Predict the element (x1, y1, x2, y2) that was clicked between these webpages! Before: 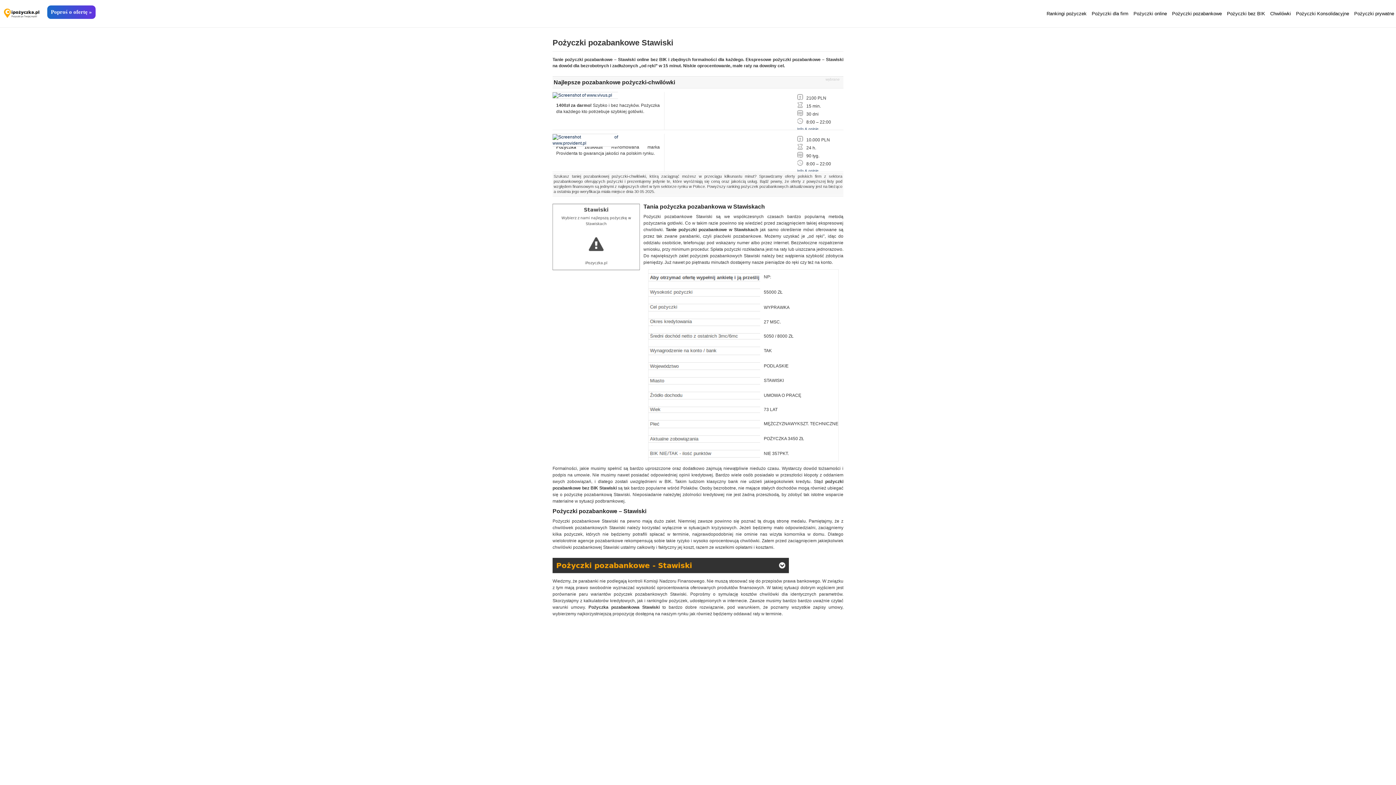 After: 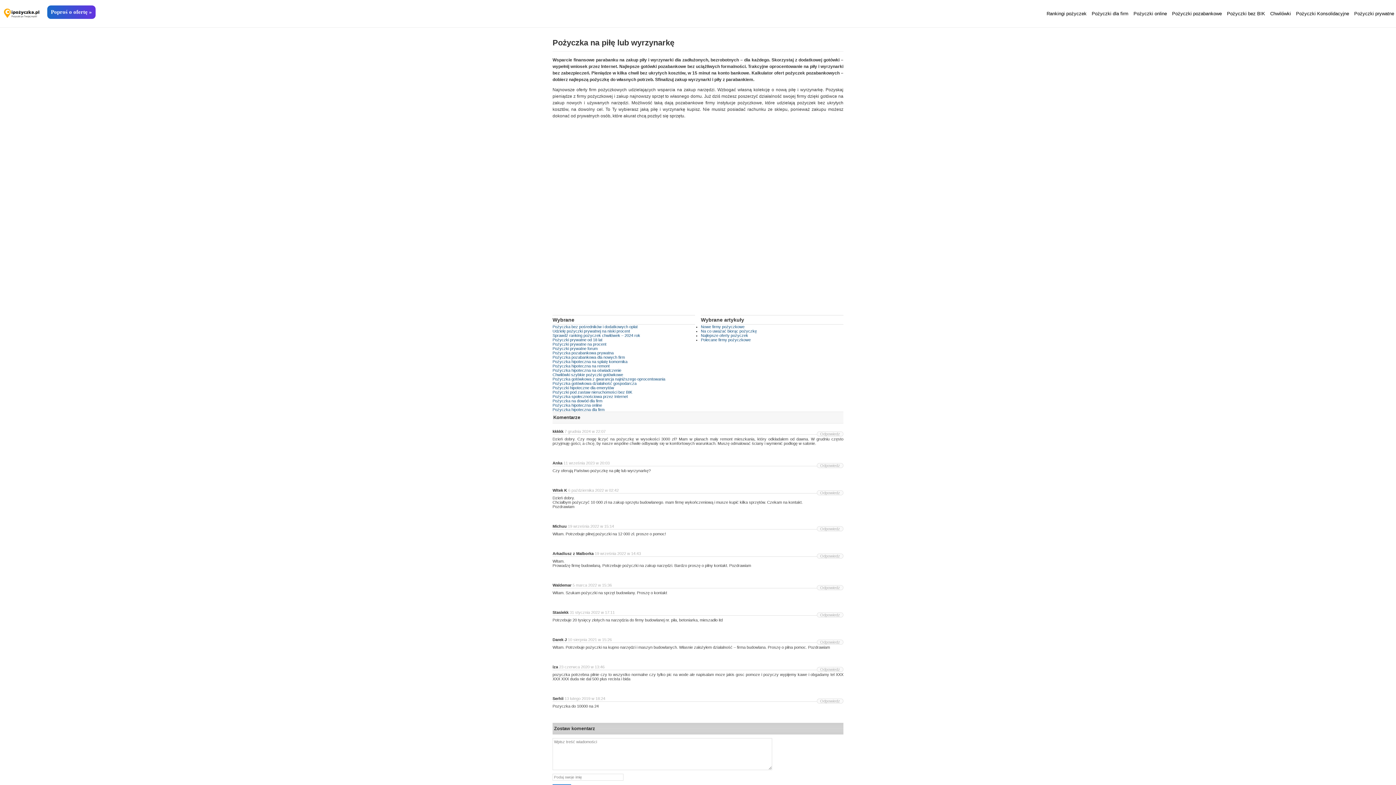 Action: label: Pożyczki dla firm bbox: (1090, 7, 1130, 20)